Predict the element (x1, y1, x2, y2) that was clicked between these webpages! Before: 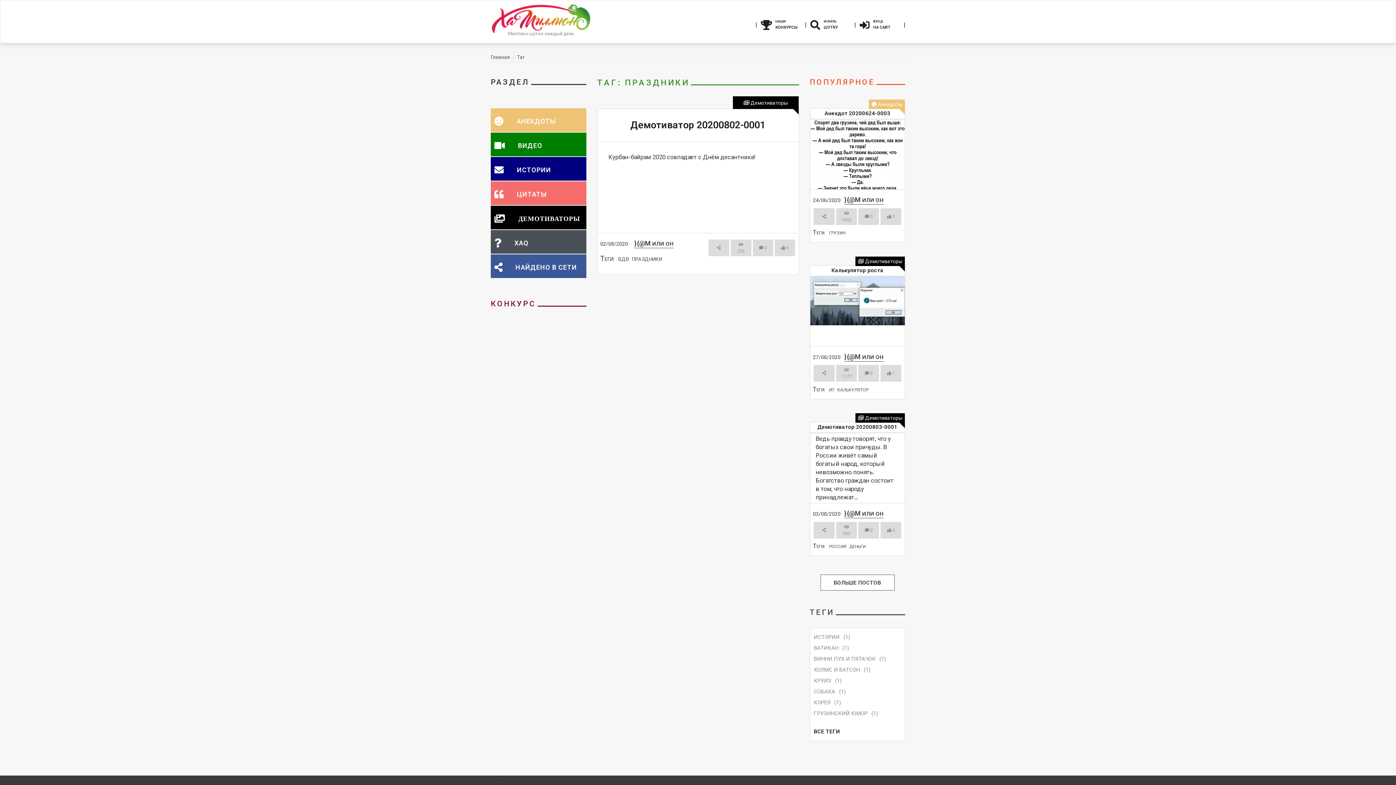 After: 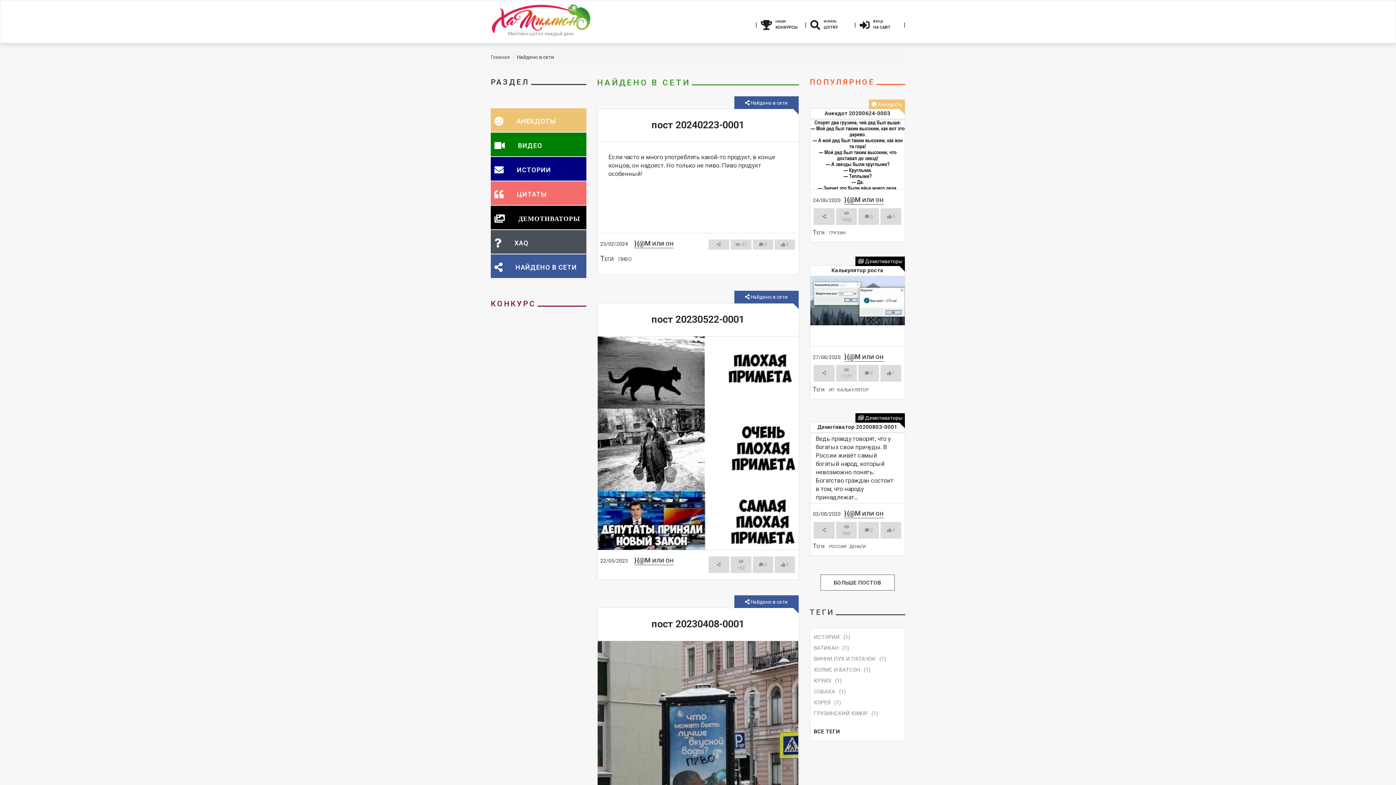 Action: bbox: (490, 254, 586, 278) label:  НАЙДЕНО В СЕТИ